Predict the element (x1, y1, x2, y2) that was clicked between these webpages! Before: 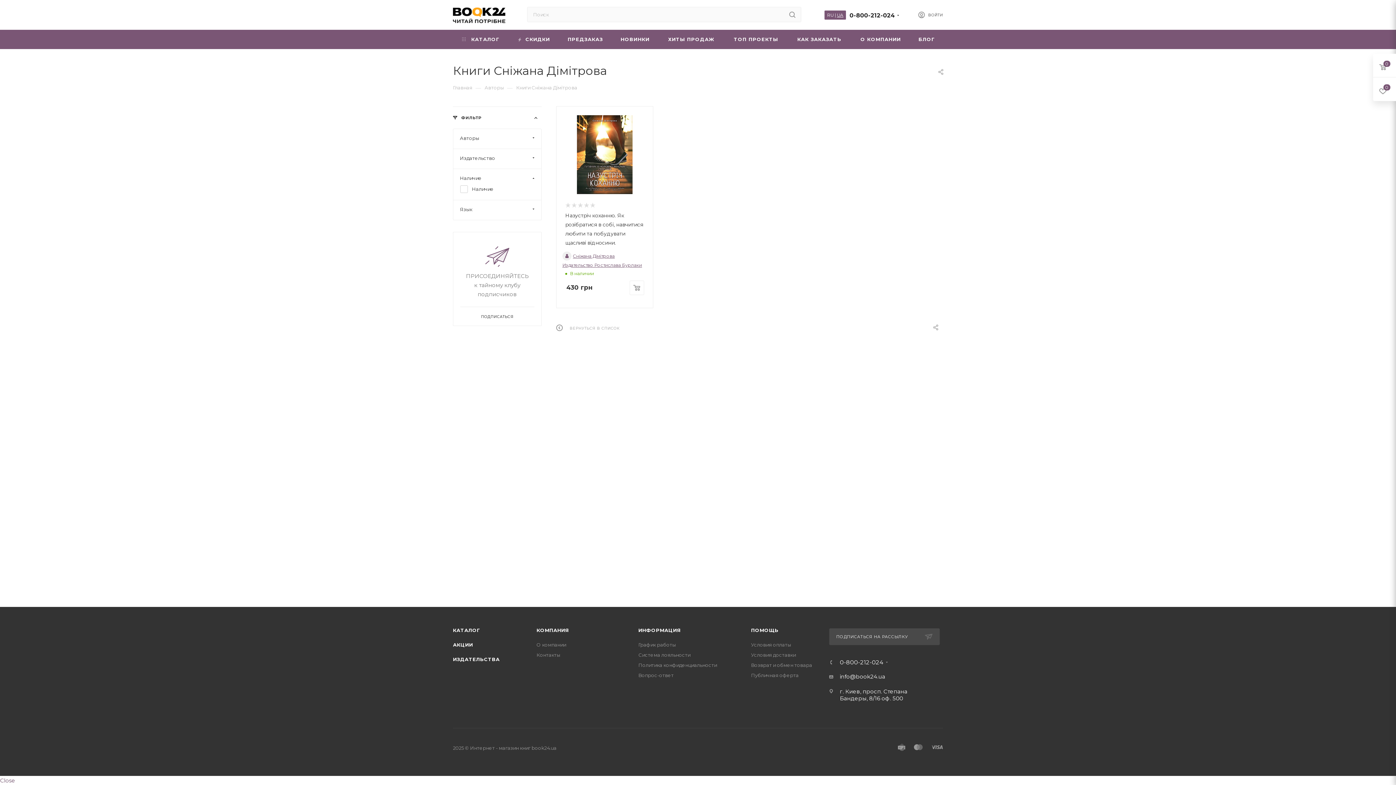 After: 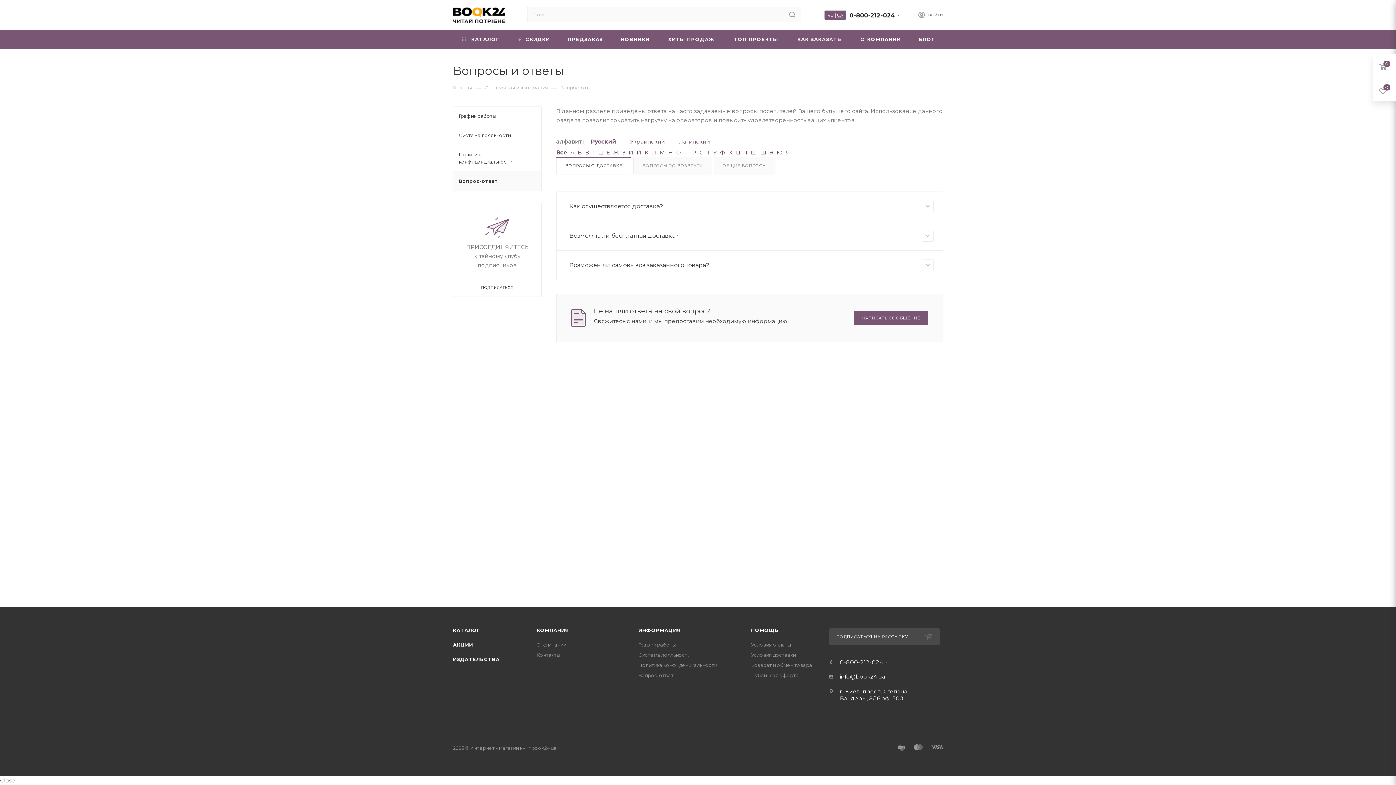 Action: bbox: (638, 672, 673, 678) label: Вопрос-ответ